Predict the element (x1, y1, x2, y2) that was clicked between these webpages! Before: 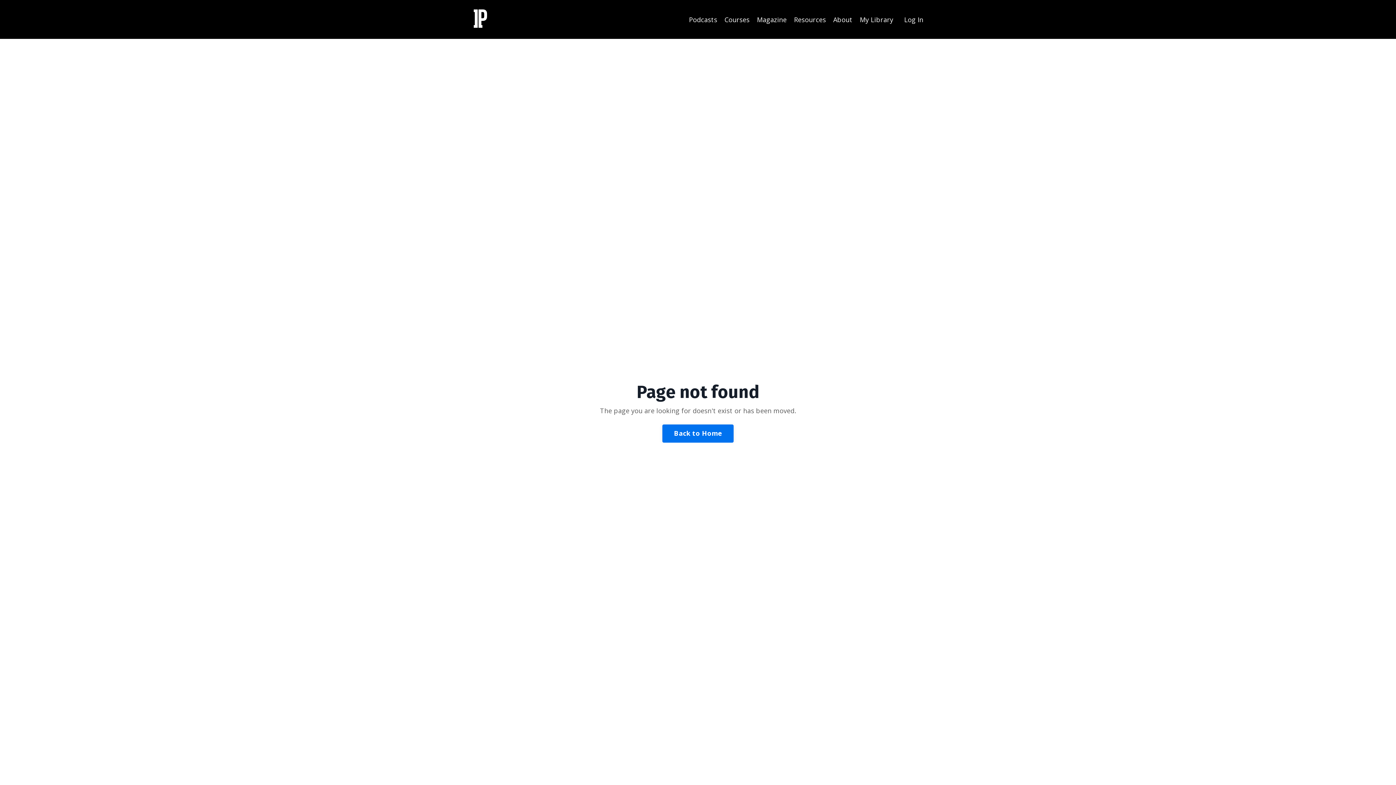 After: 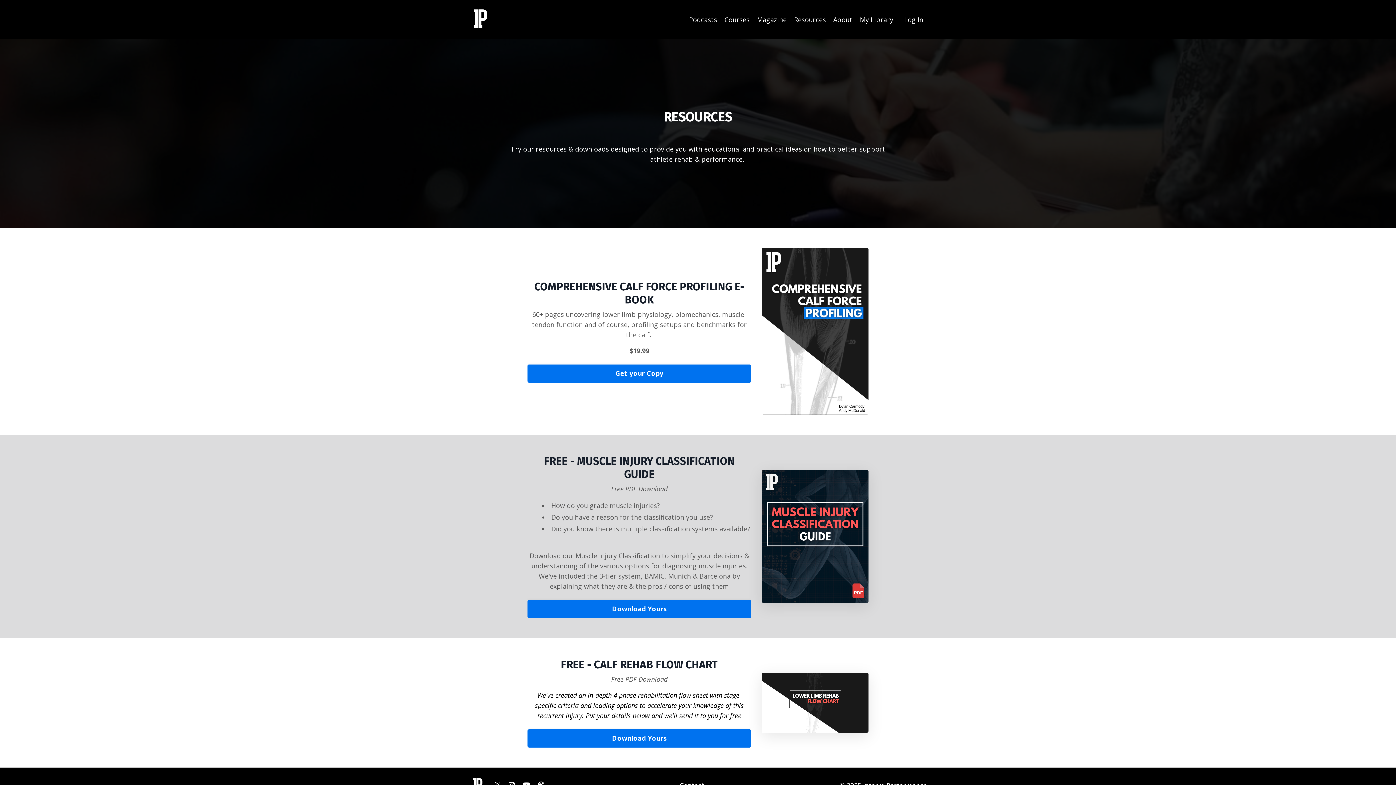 Action: label: Resources bbox: (794, 14, 826, 24)